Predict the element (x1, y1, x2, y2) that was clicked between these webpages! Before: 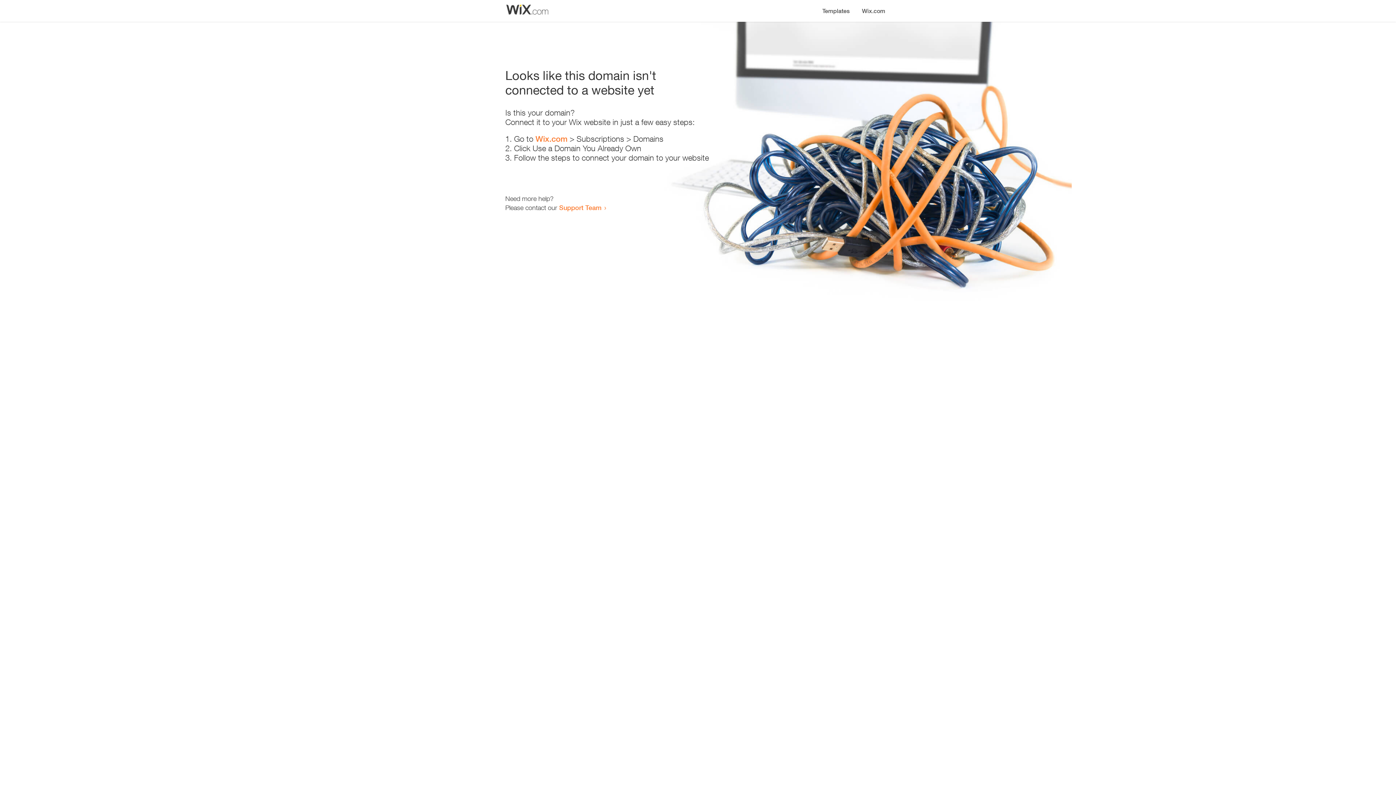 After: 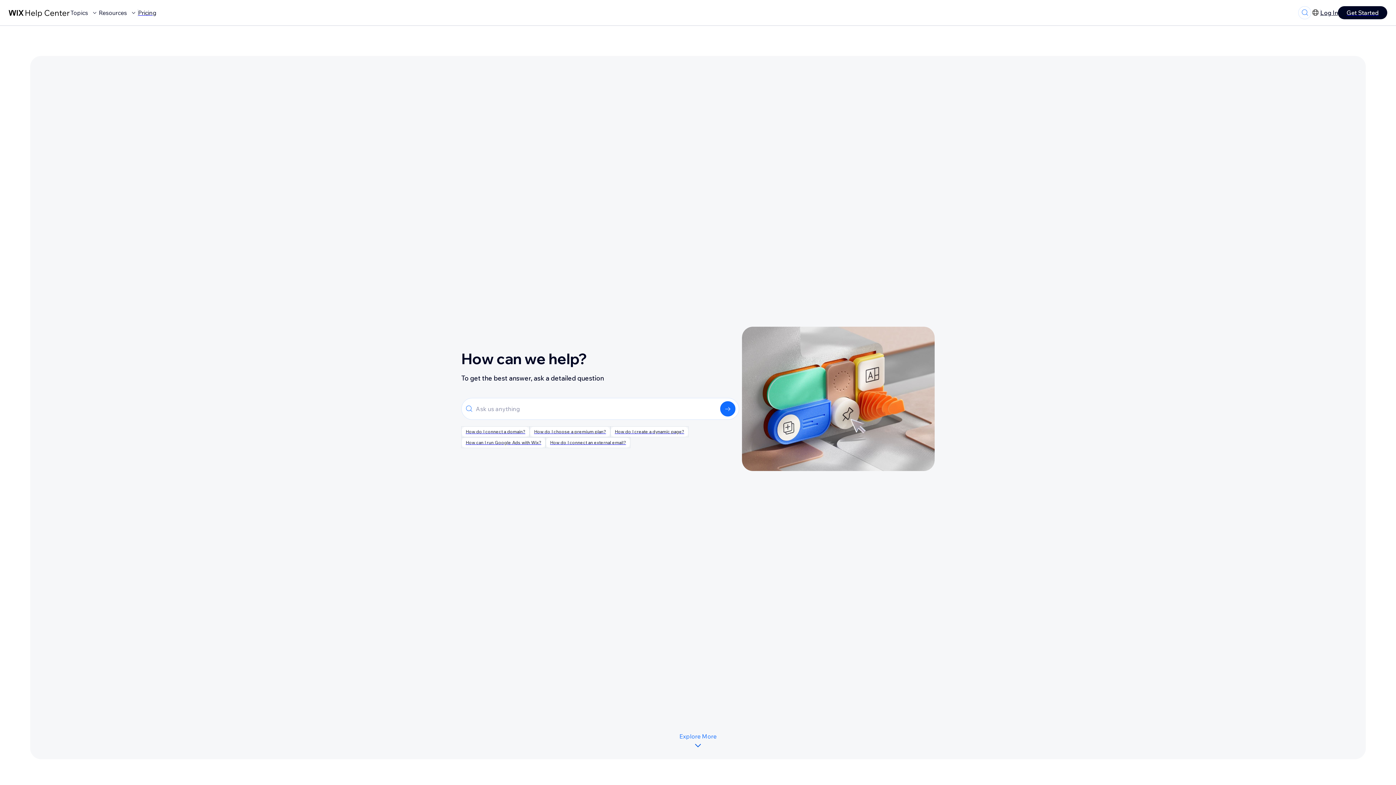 Action: label: Support Team bbox: (559, 203, 601, 211)